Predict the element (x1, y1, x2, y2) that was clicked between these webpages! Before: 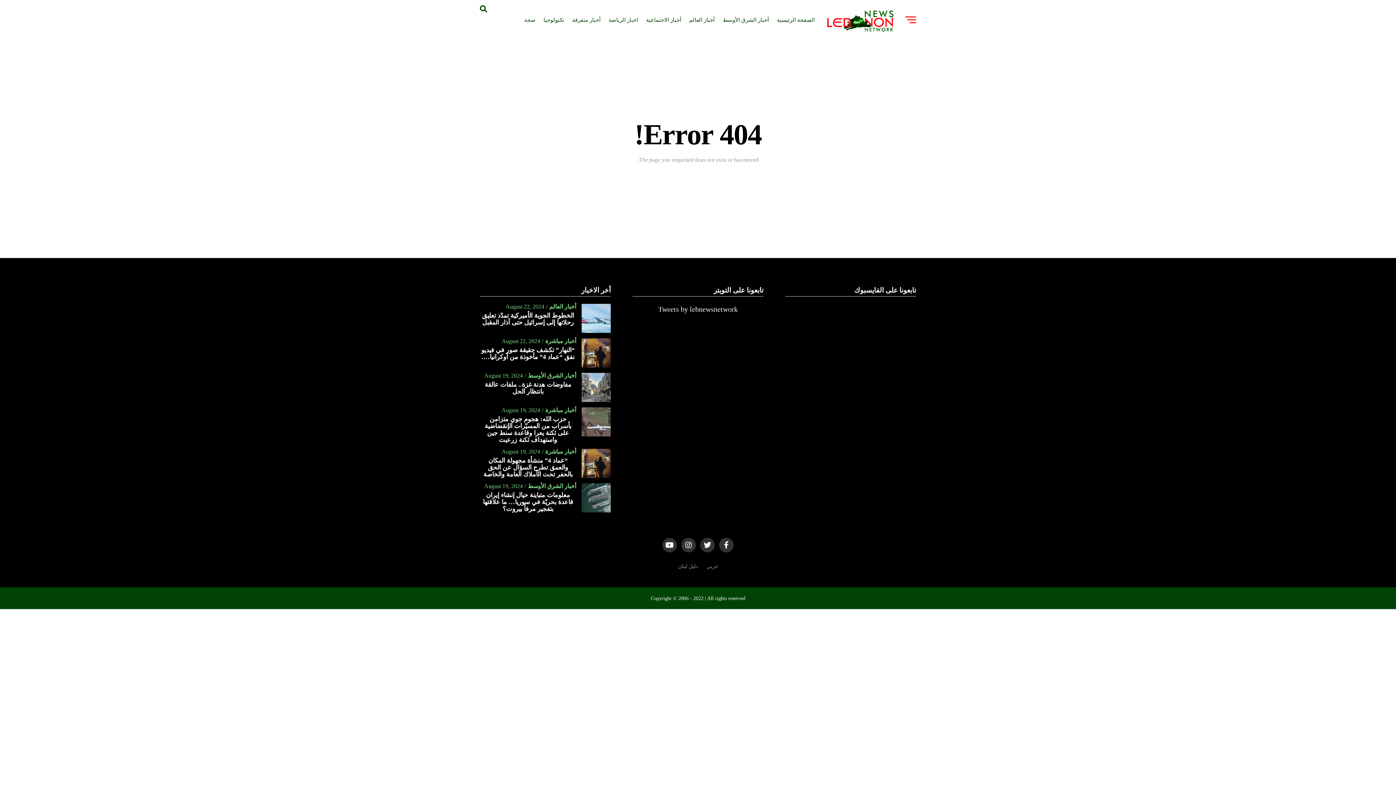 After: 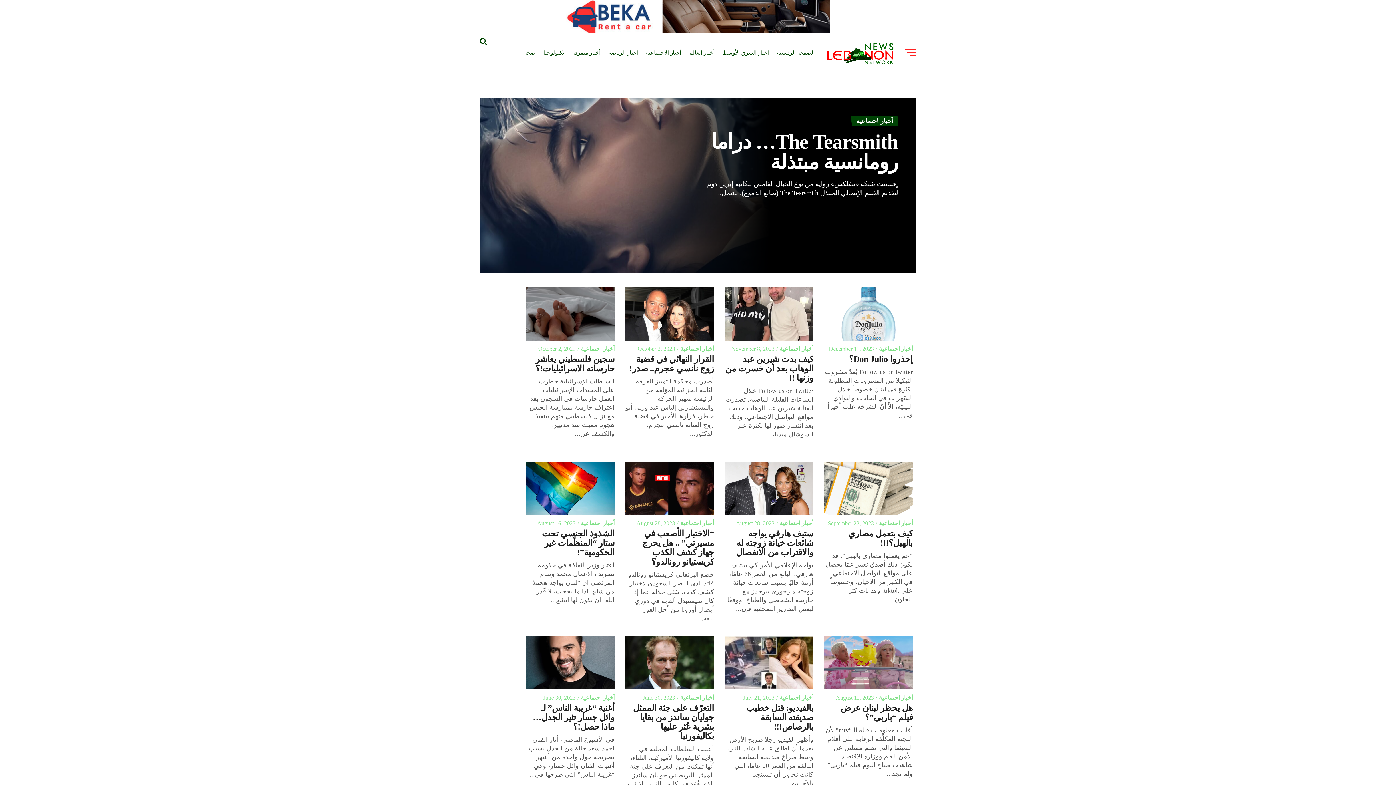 Action: bbox: (642, 10, 684, 29) label: أخبار الاجتماعية